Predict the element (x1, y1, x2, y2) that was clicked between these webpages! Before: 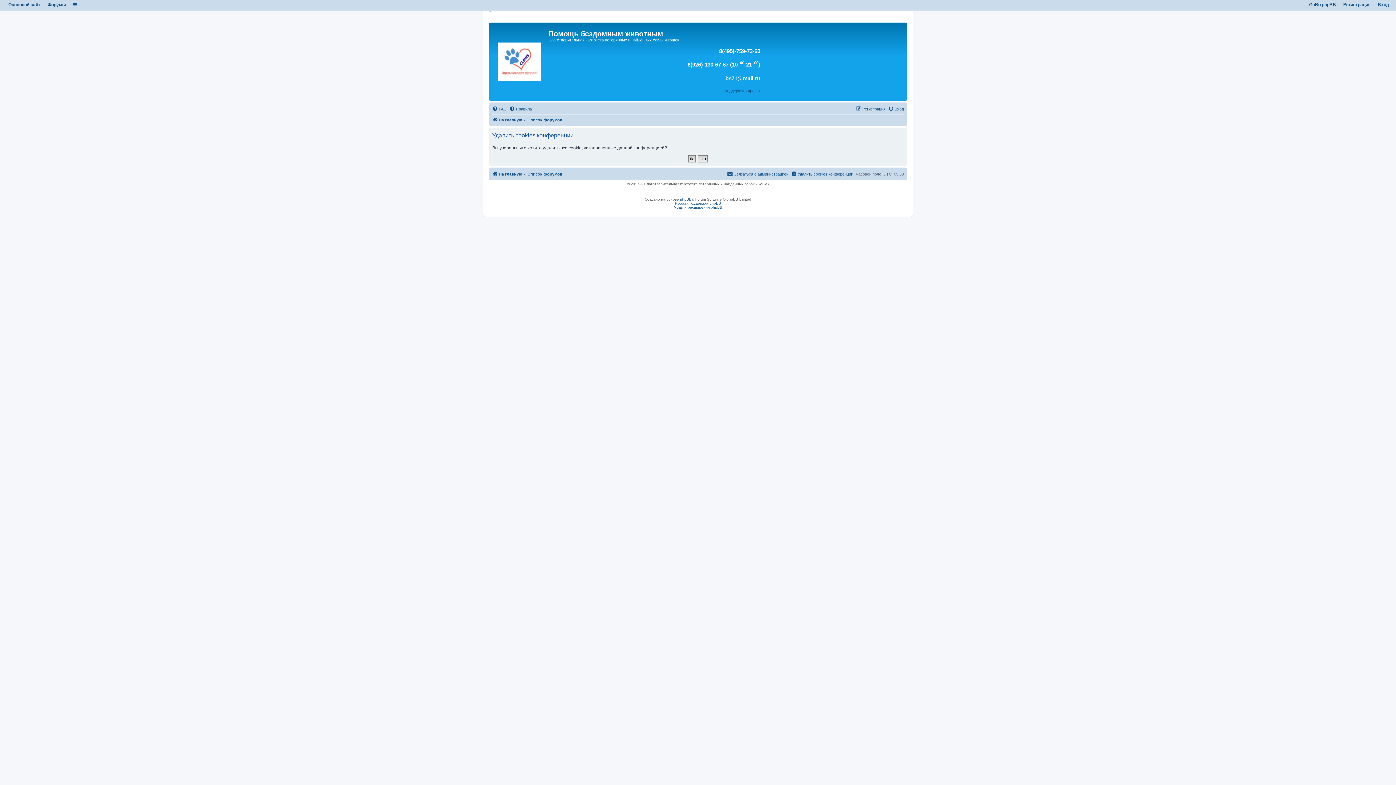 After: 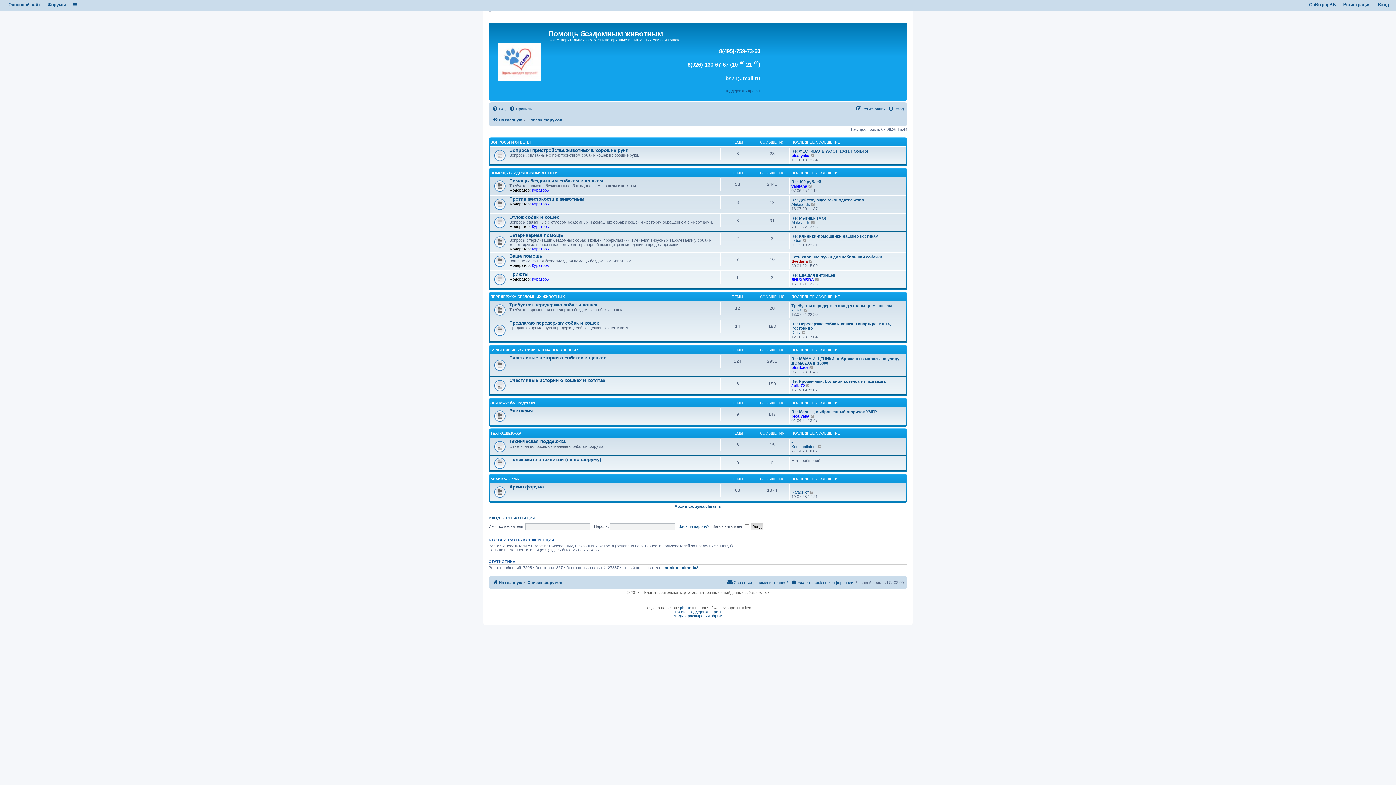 Action: bbox: (527, 169, 562, 178) label: Список форумов